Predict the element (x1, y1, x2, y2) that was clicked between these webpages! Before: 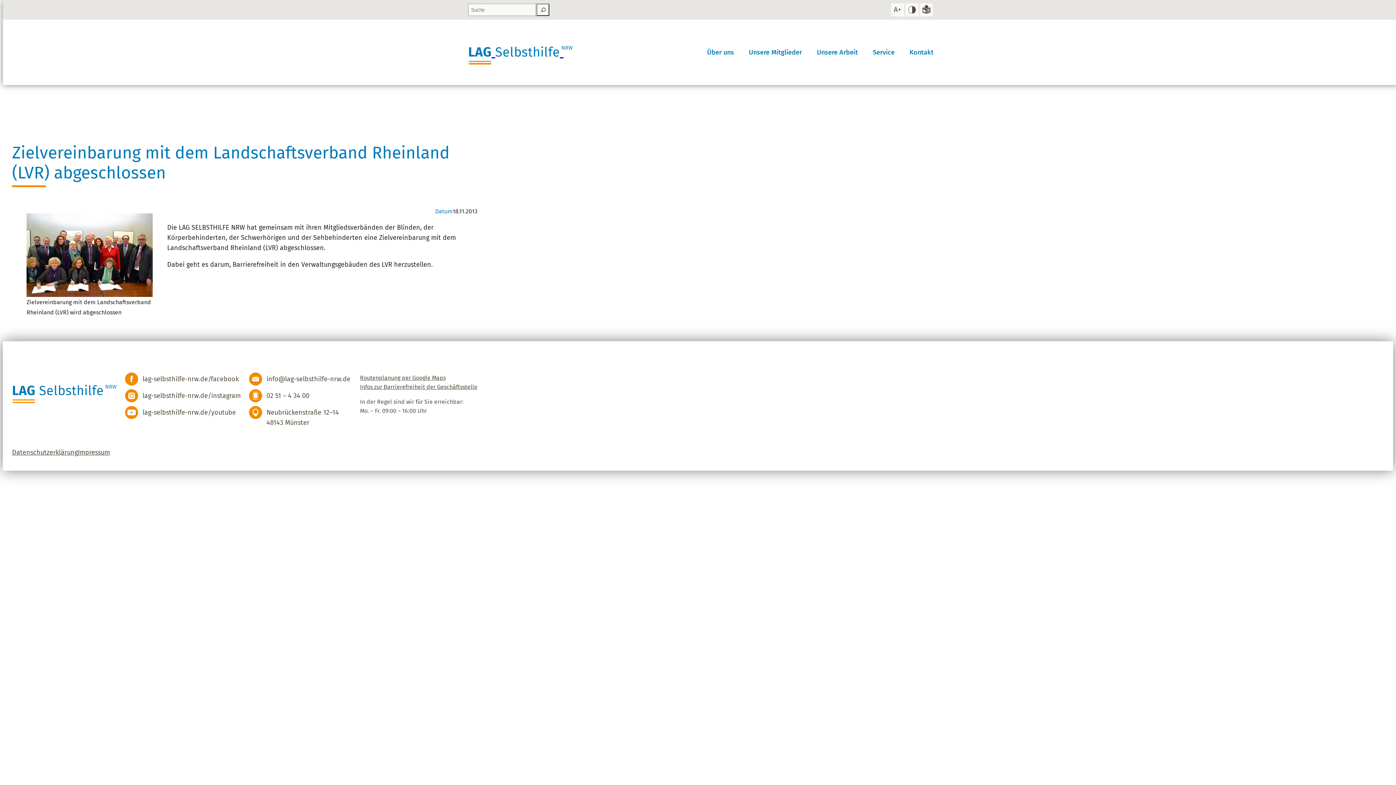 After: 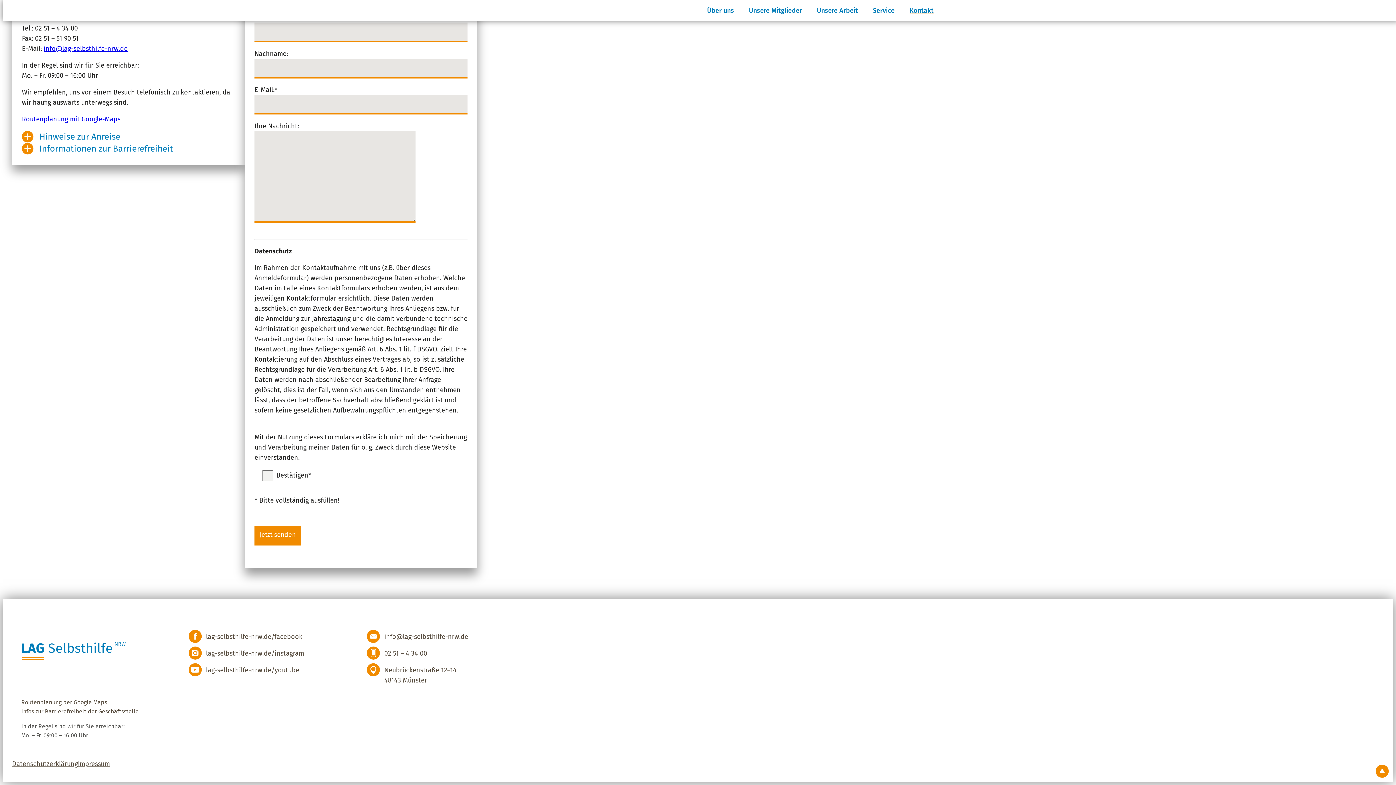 Action: label: Infos zur Barrierefreiheit der Geschäftsstelle bbox: (360, 383, 477, 390)